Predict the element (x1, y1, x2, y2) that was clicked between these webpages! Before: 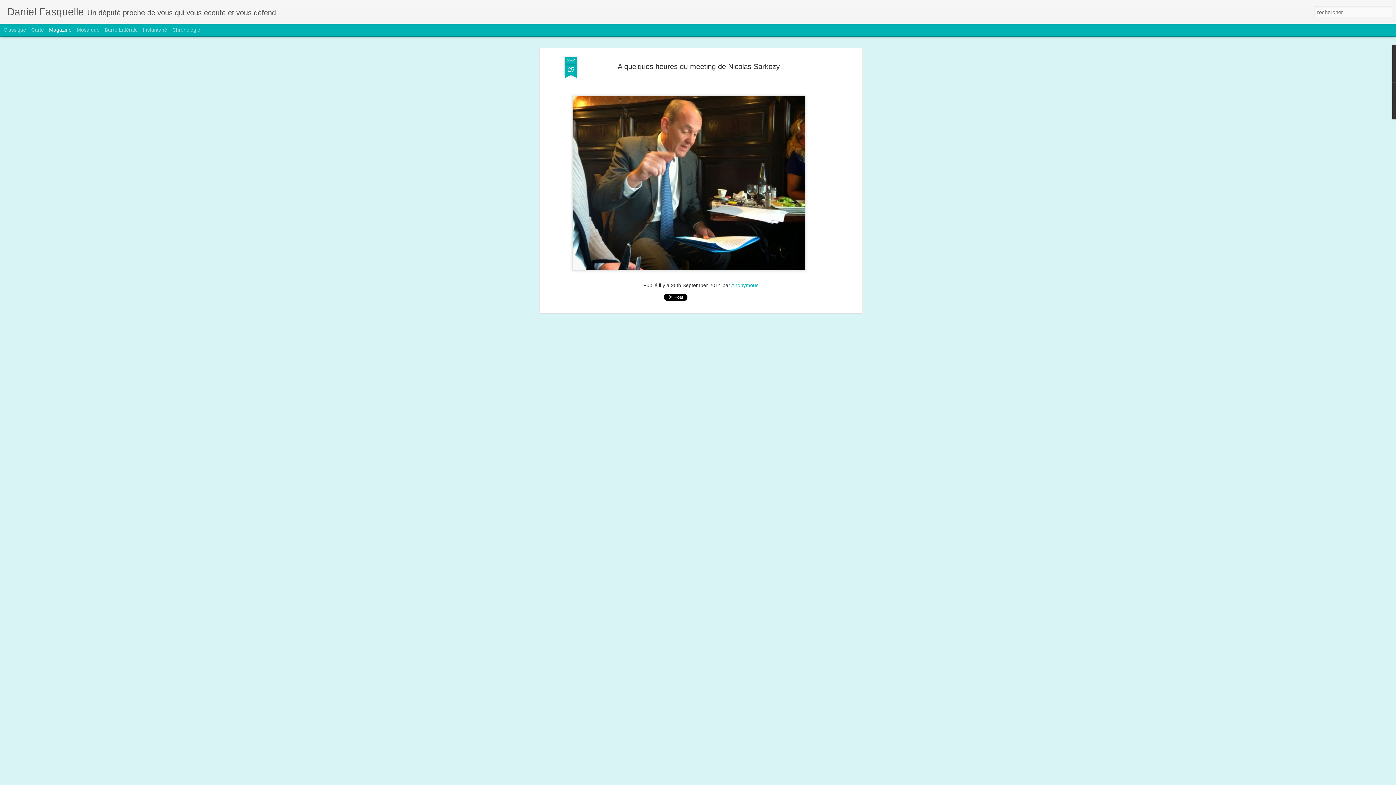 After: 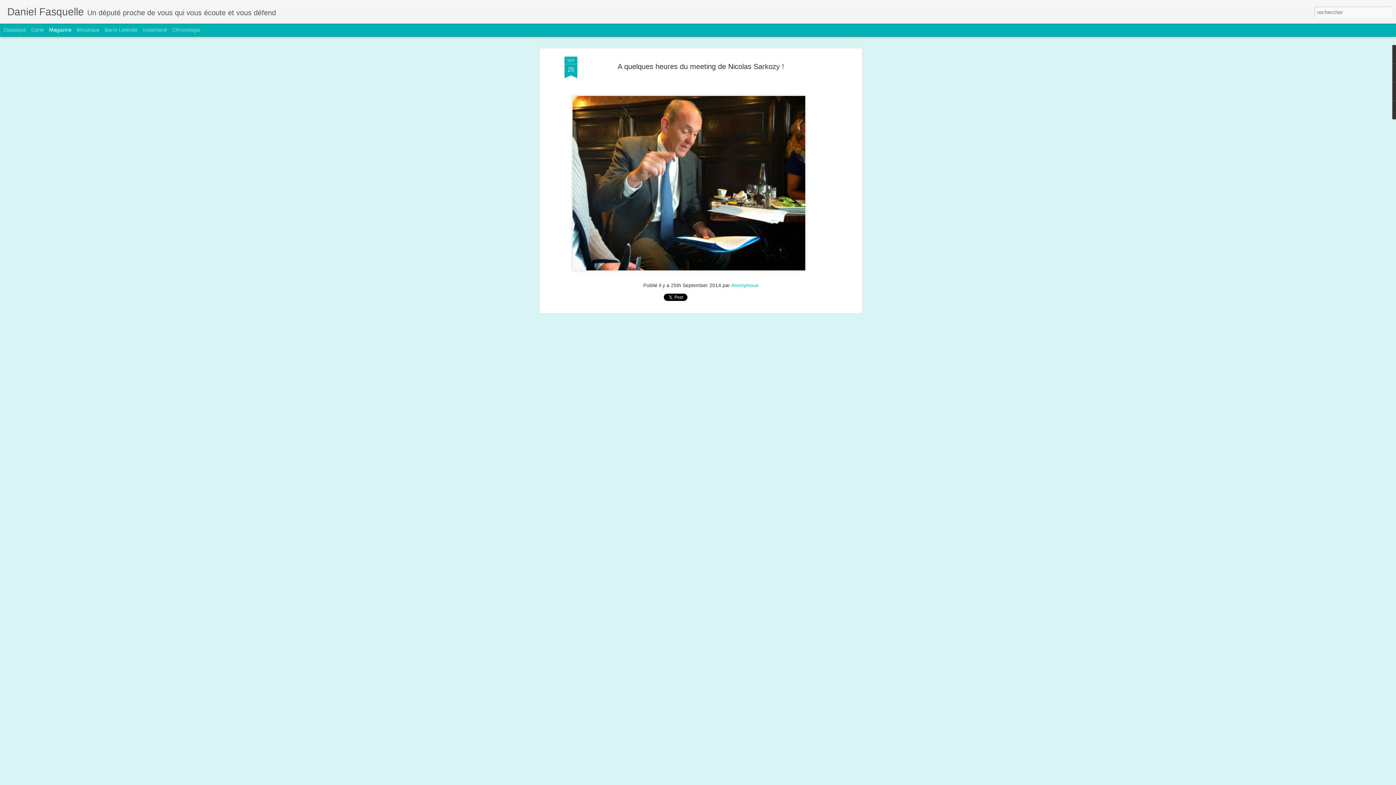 Action: label: A quelques heures du meeting de Nicolas Sarkozy ! bbox: (617, 62, 784, 70)